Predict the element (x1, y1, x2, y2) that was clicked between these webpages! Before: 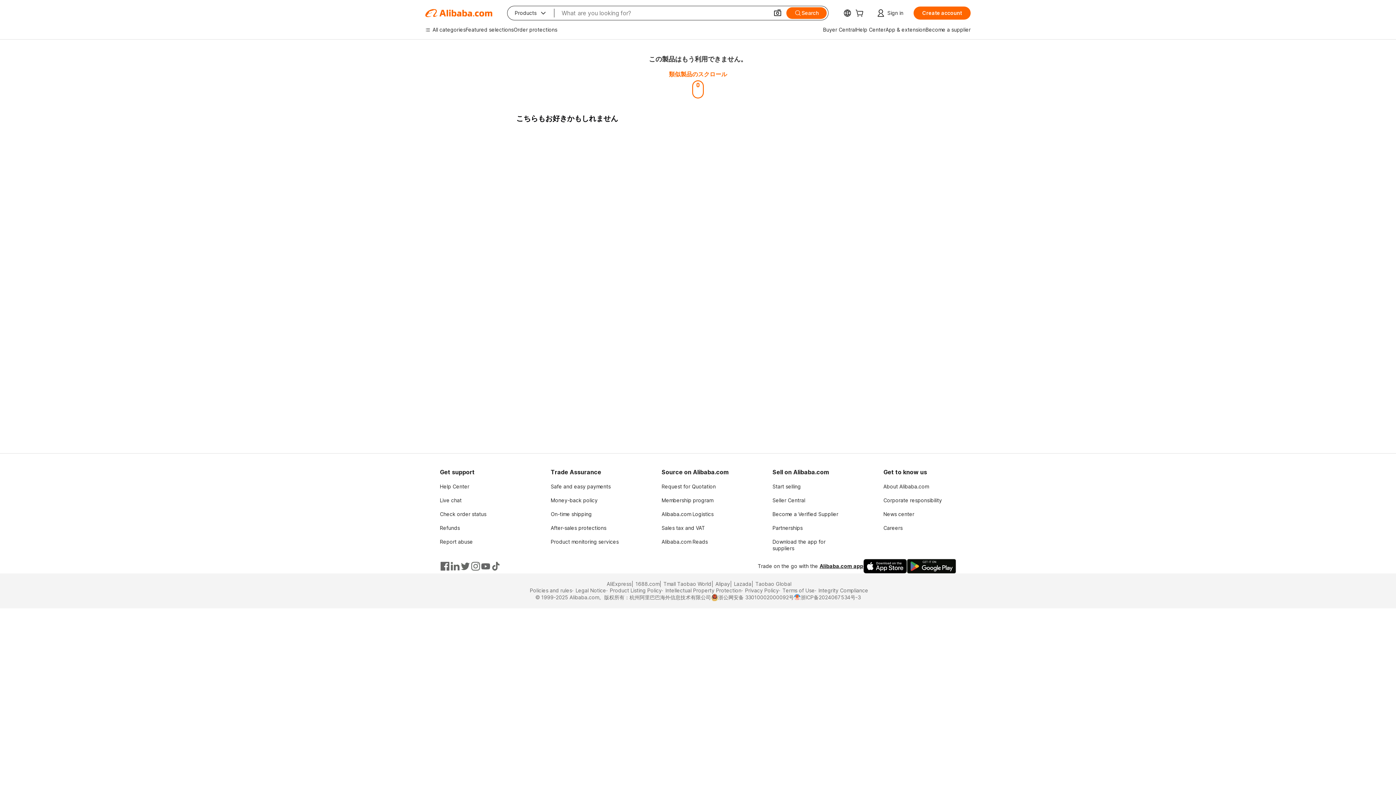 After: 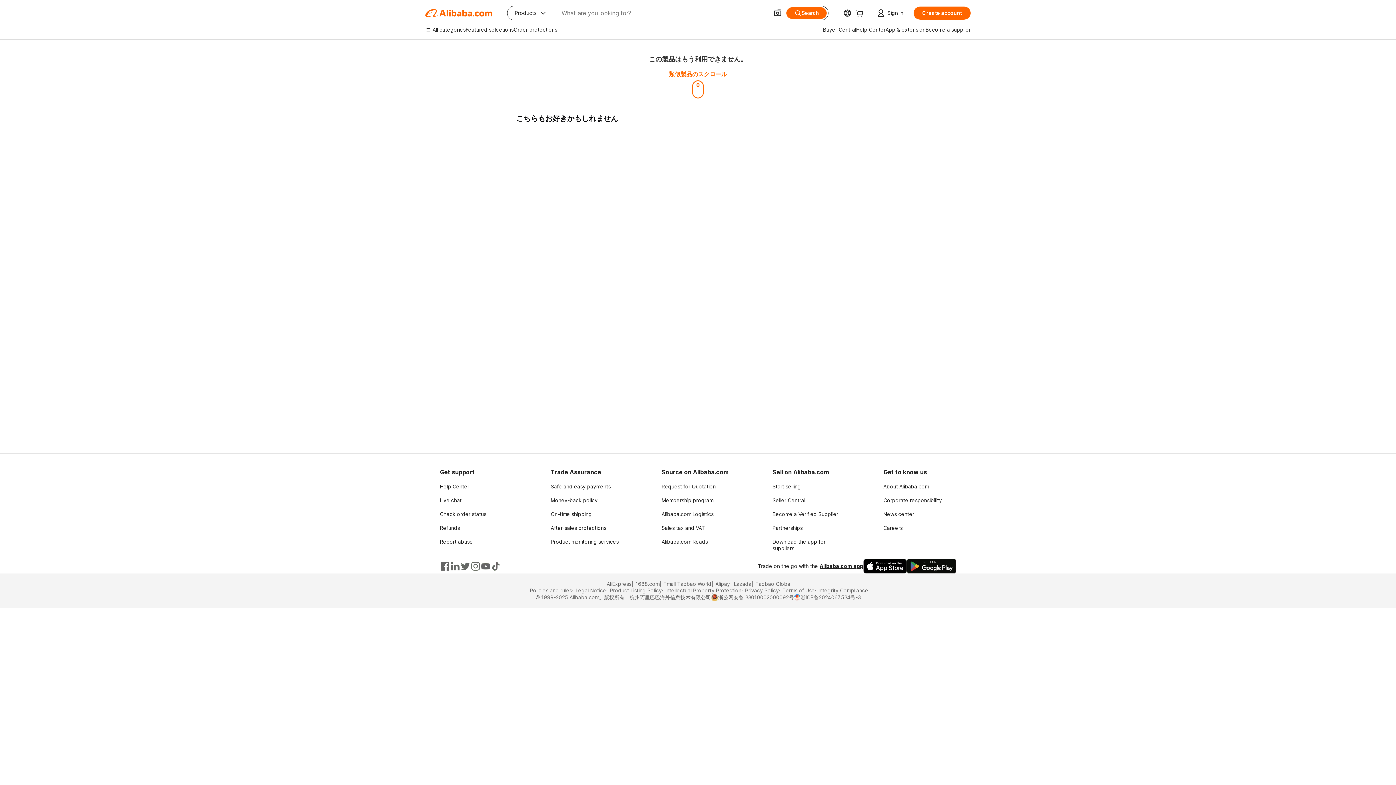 Action: bbox: (490, 561, 501, 571)